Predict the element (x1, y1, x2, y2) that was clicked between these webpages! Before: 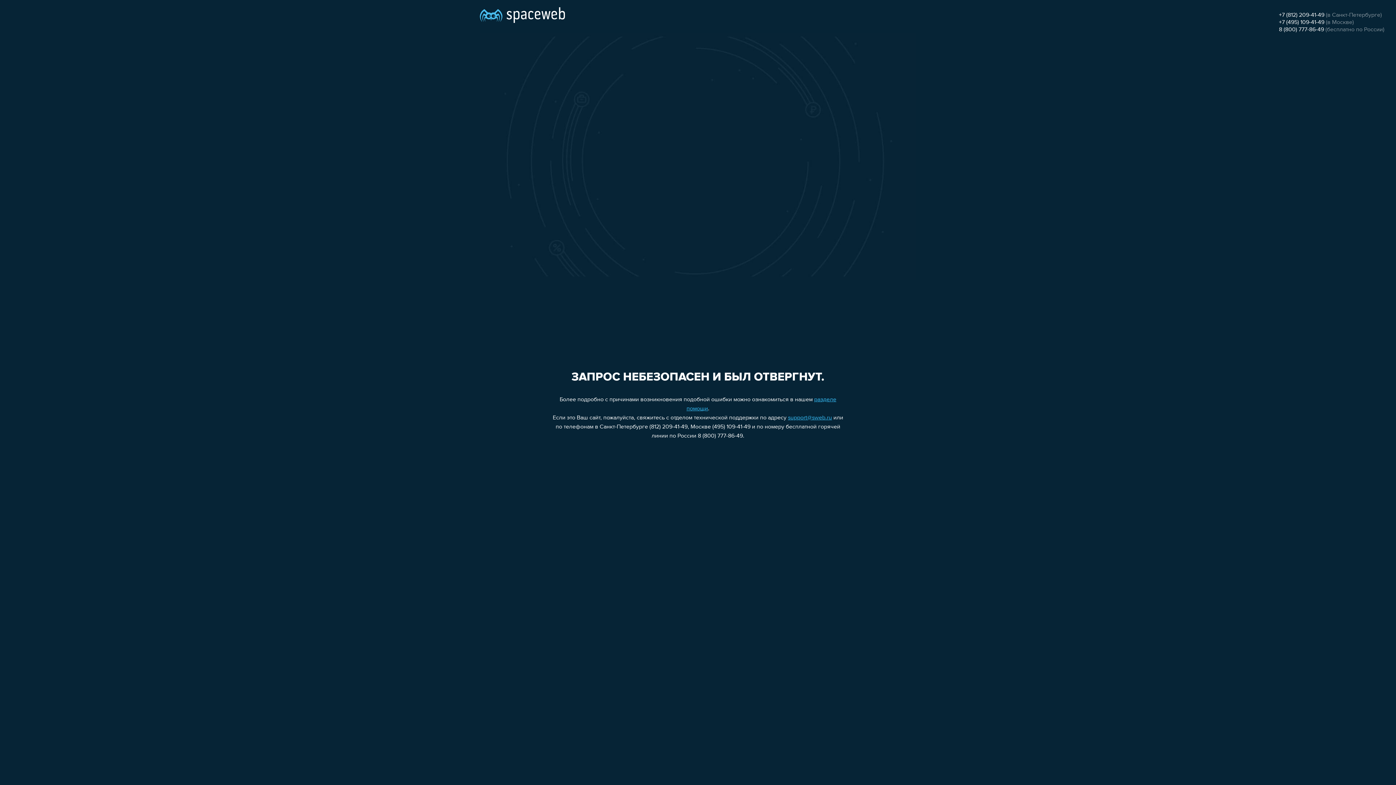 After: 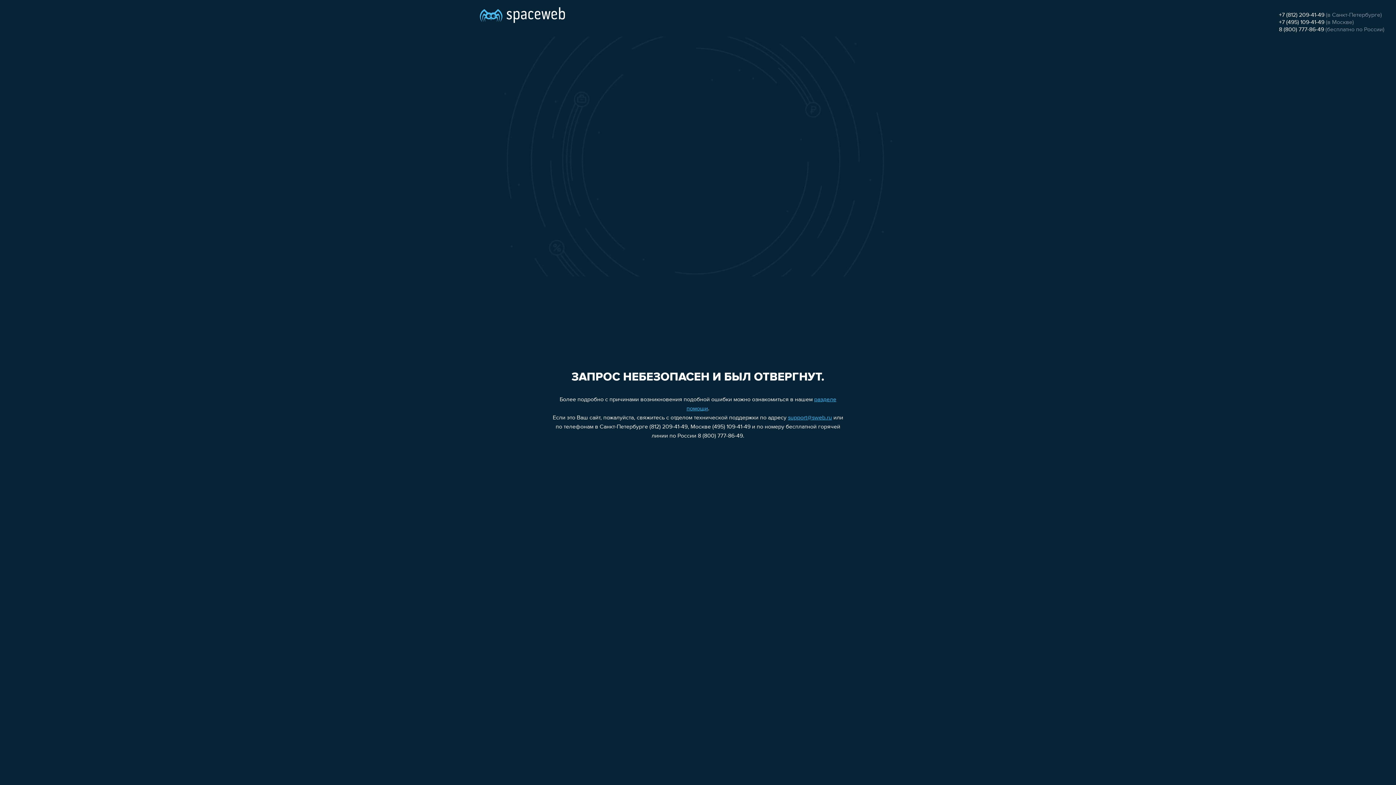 Action: label: support@sweb.ru bbox: (788, 415, 832, 421)